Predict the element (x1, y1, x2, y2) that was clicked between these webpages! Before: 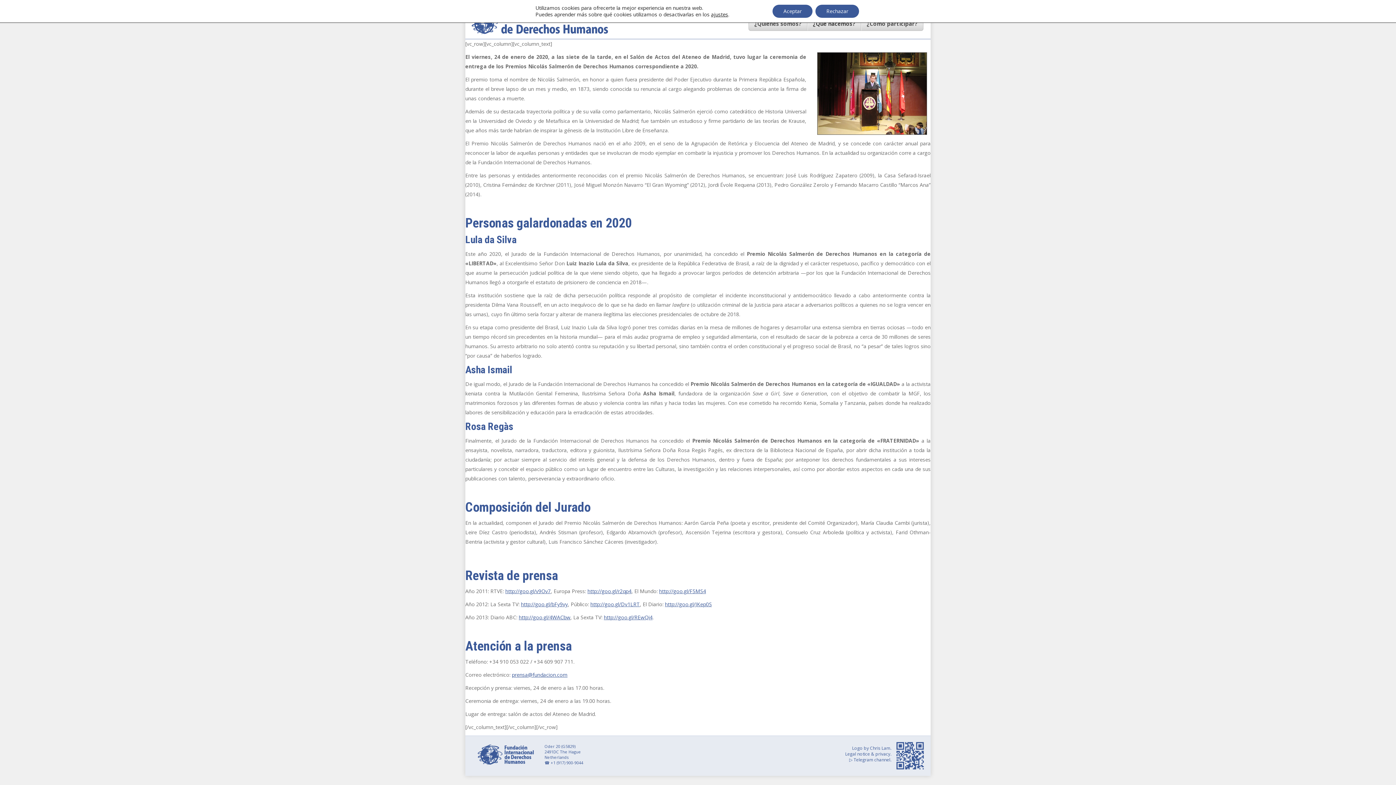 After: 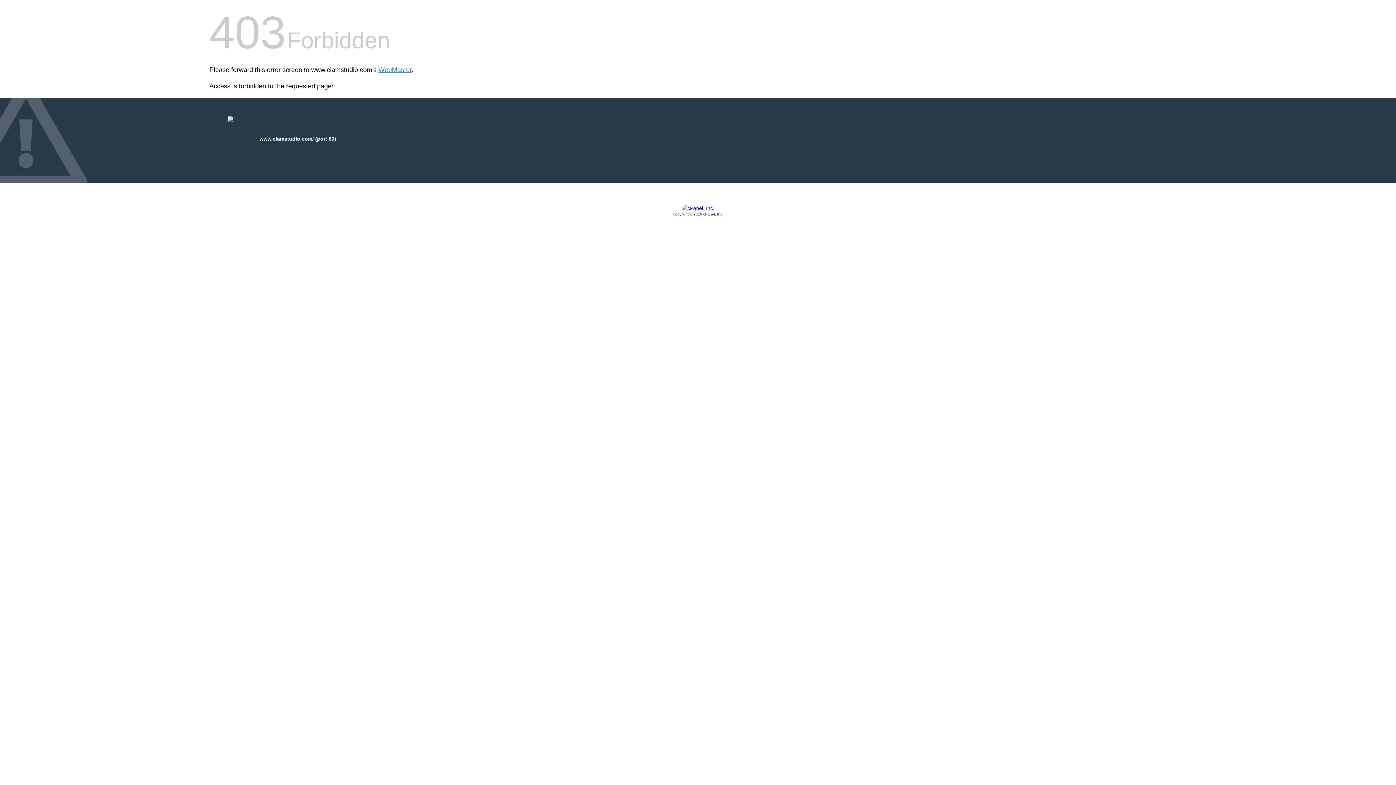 Action: bbox: (870, 745, 890, 751) label: Chris Lam